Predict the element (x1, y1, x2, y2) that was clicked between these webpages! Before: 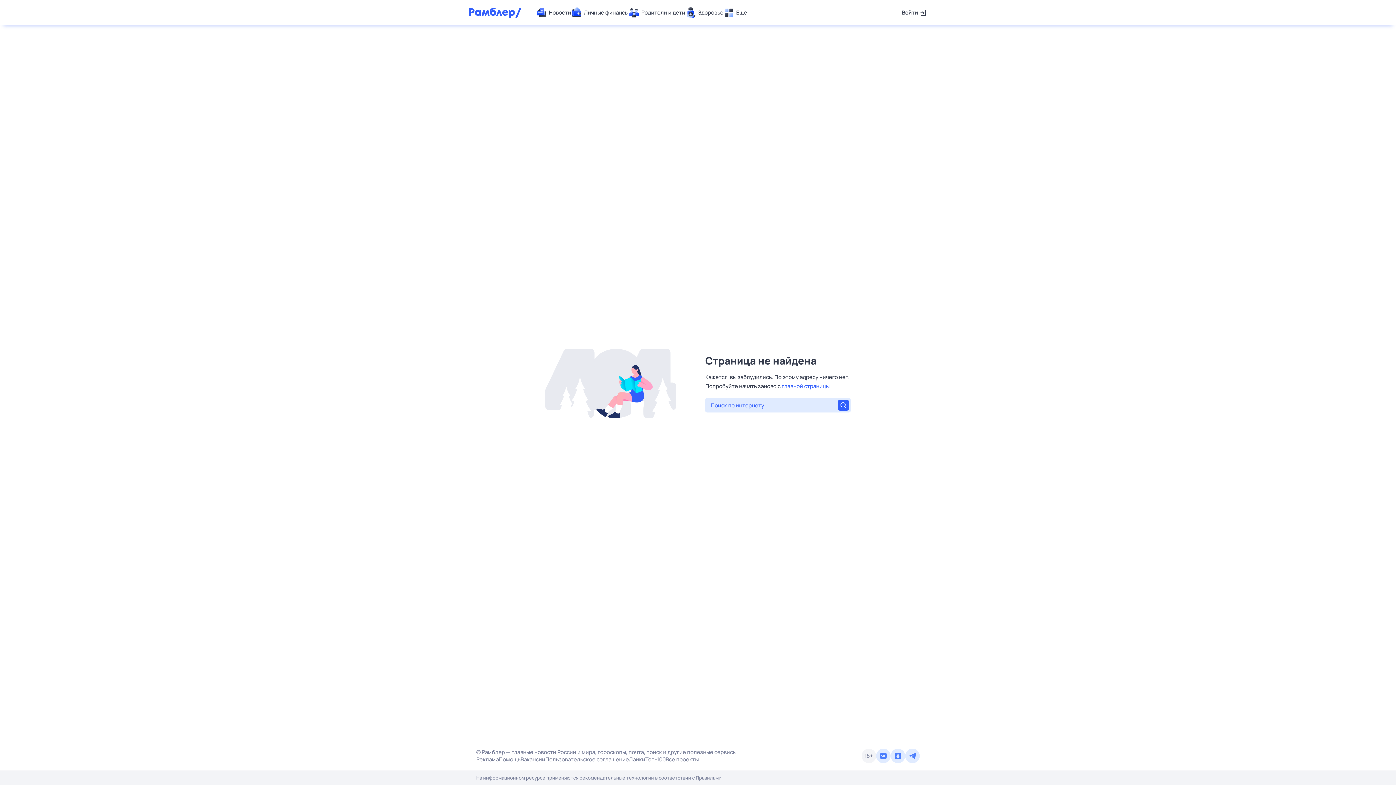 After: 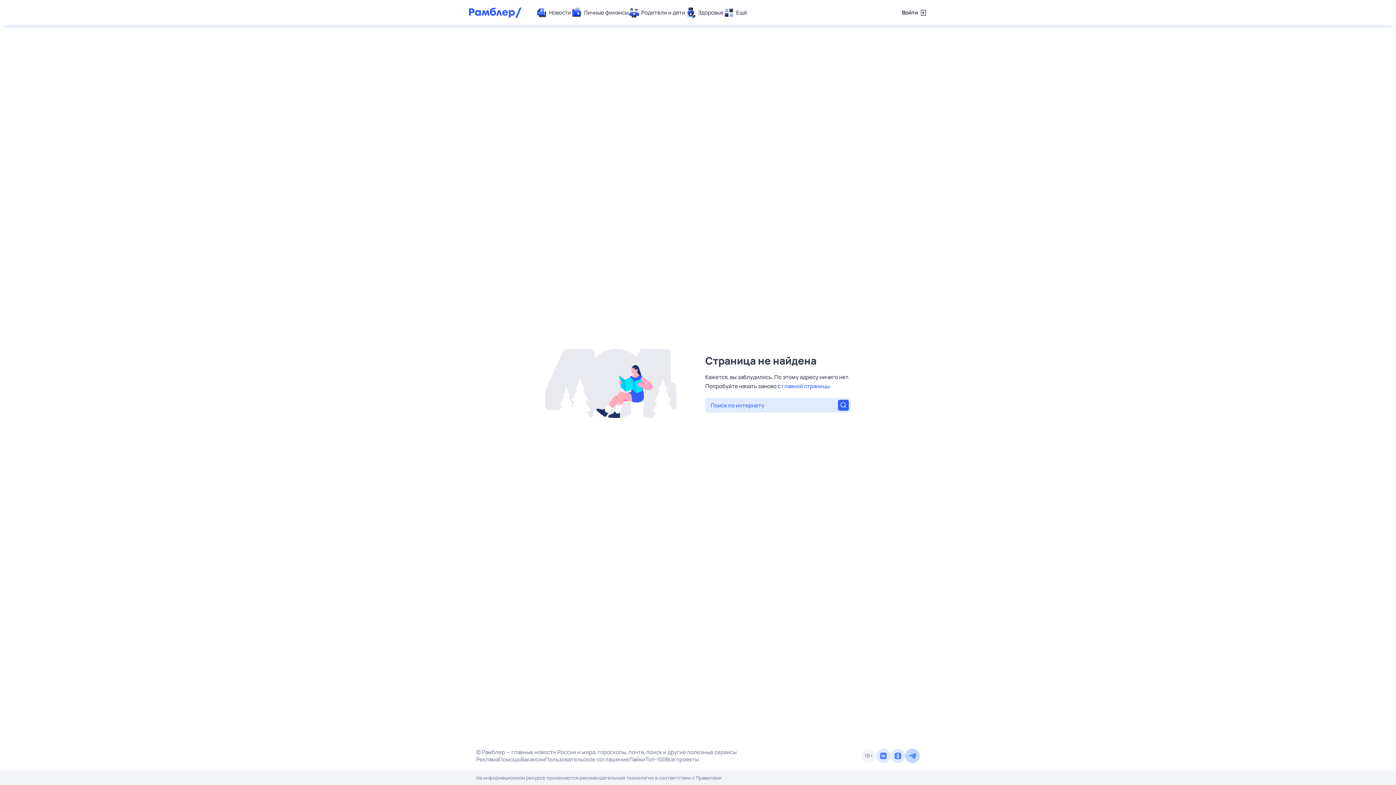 Action: bbox: (905, 749, 920, 763)